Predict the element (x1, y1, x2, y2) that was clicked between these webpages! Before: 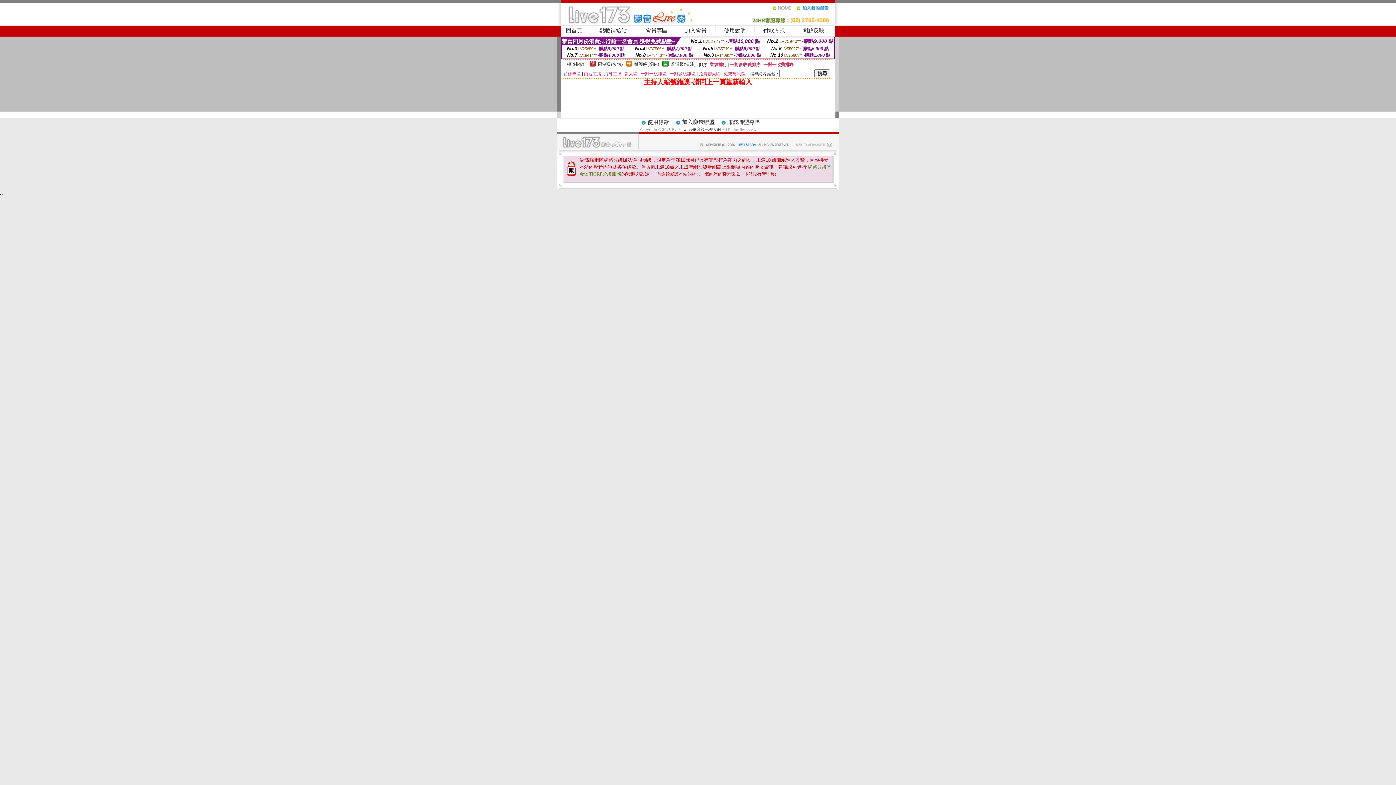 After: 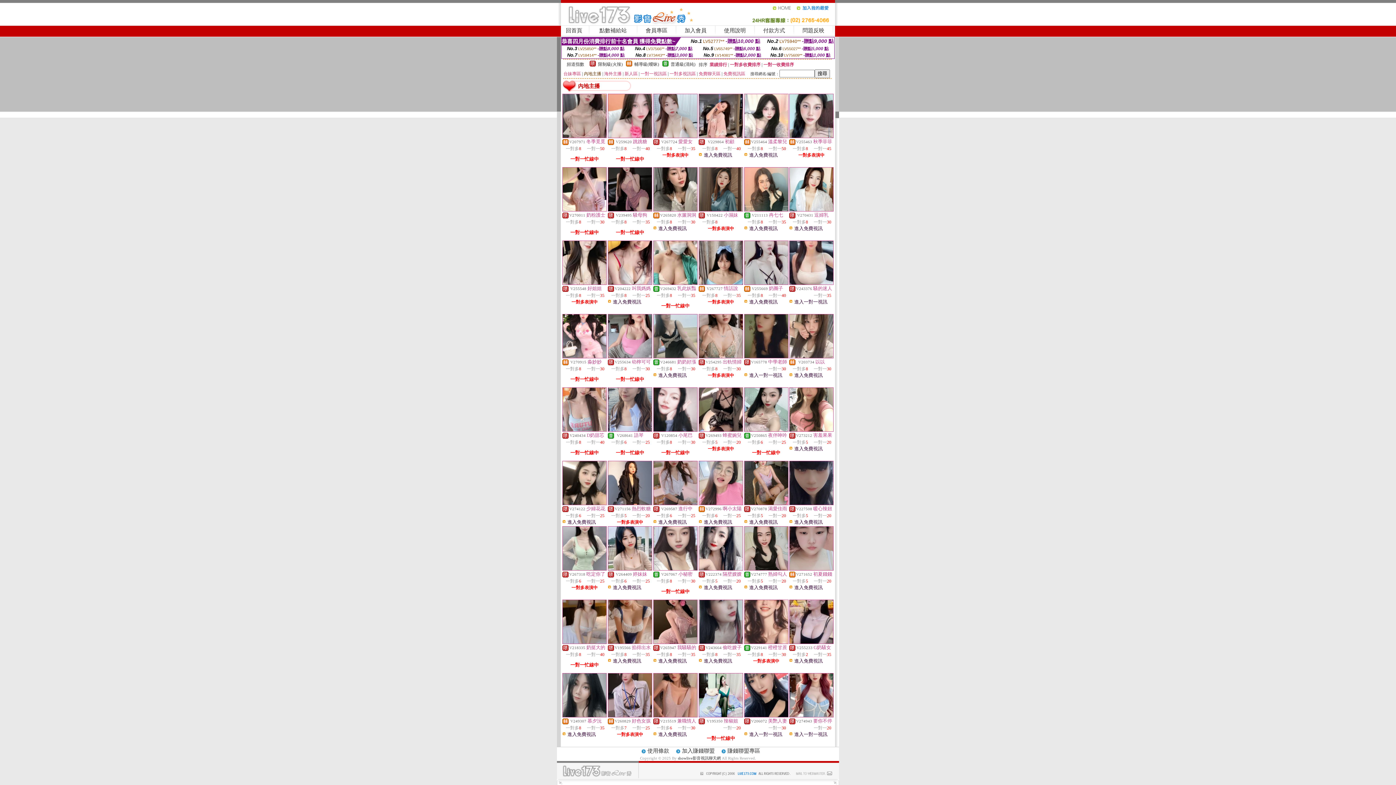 Action: bbox: (584, 71, 601, 76) label: 內地主播